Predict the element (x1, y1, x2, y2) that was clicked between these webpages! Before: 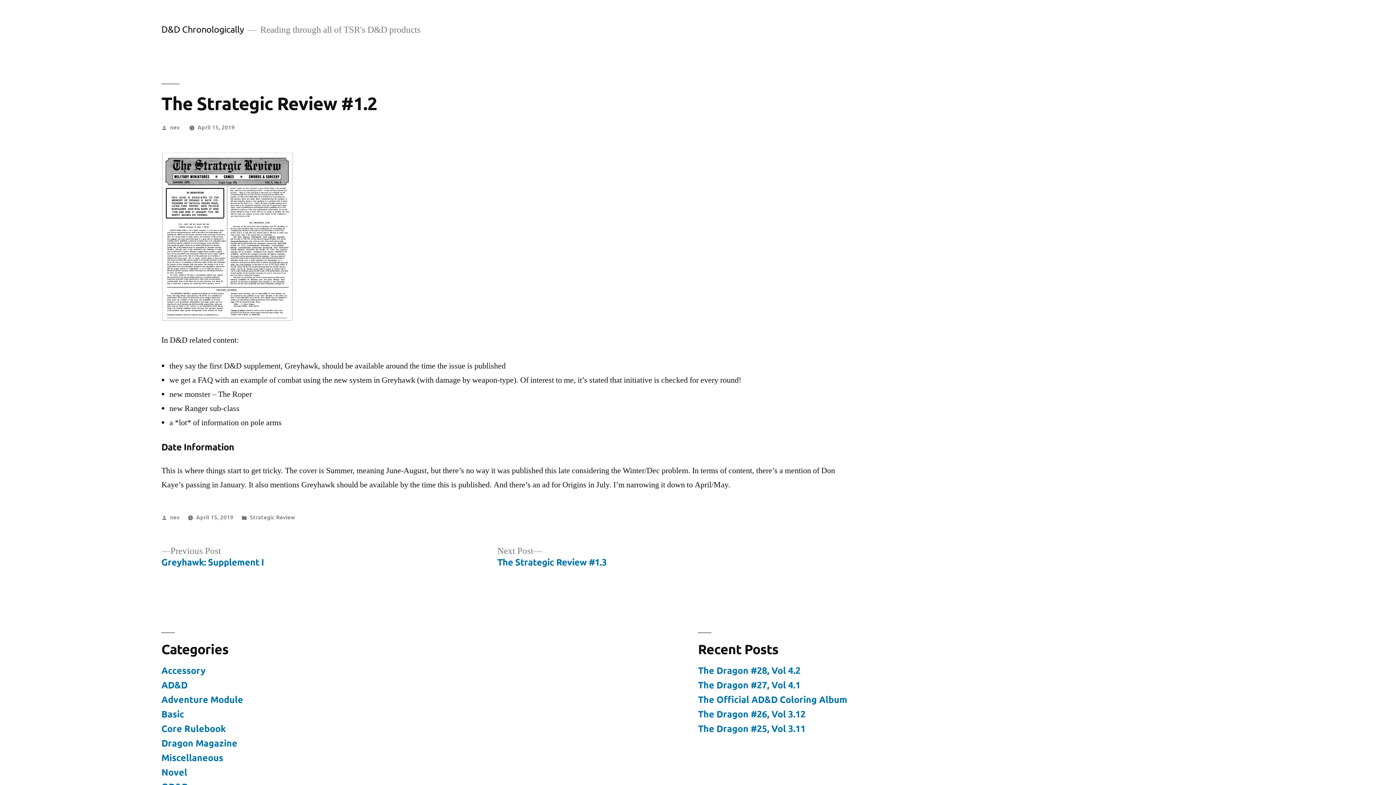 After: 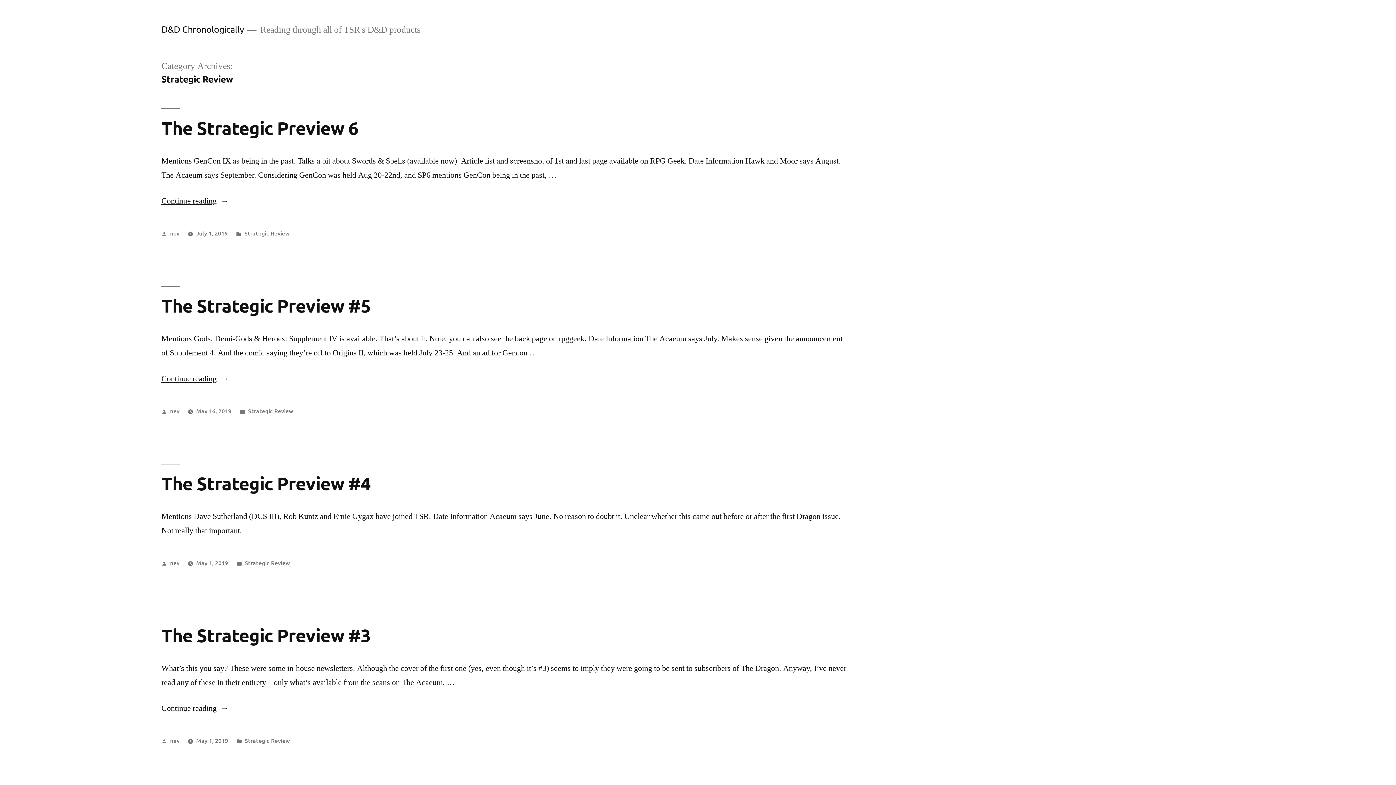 Action: bbox: (249, 513, 295, 521) label: Strategic Review